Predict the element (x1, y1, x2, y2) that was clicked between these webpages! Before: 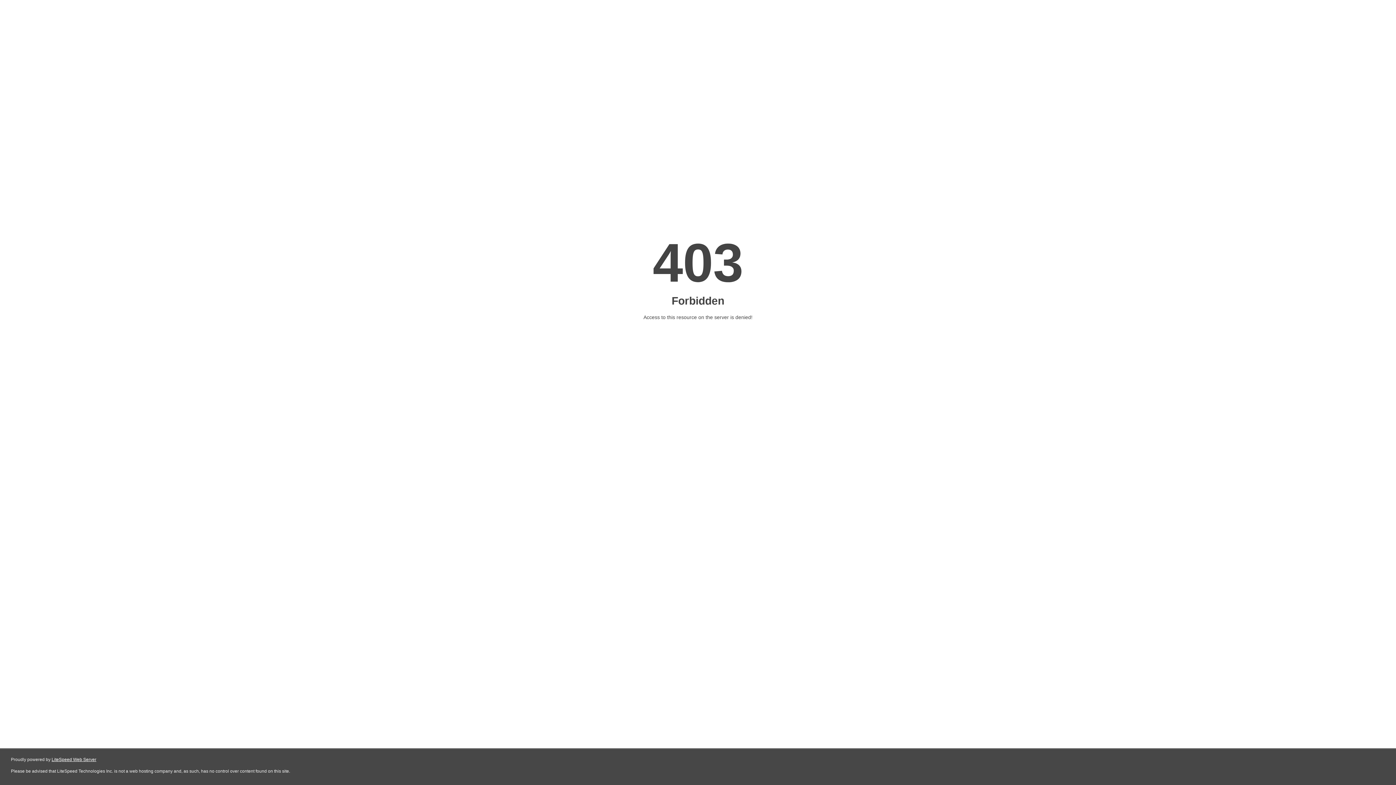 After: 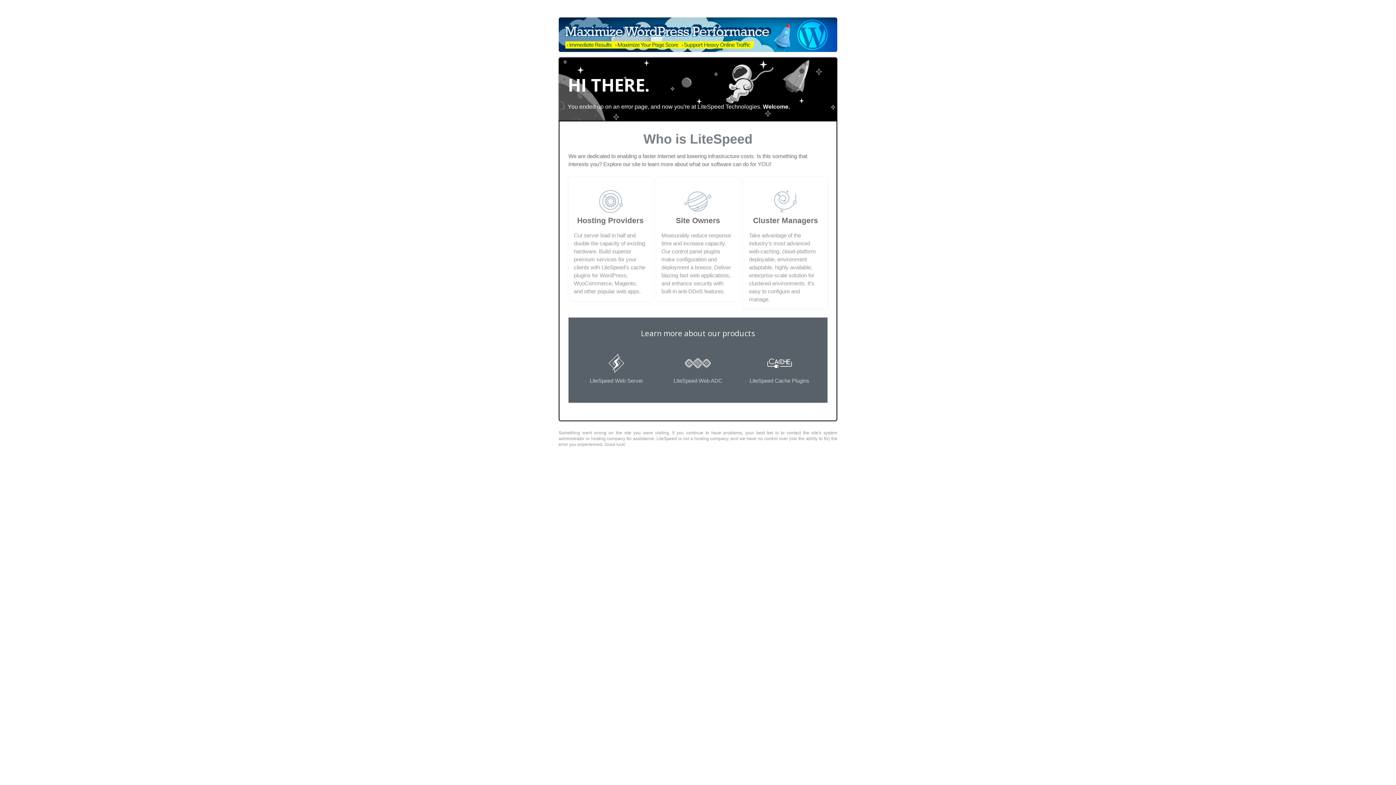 Action: bbox: (51, 757, 96, 762) label: LiteSpeed Web Server